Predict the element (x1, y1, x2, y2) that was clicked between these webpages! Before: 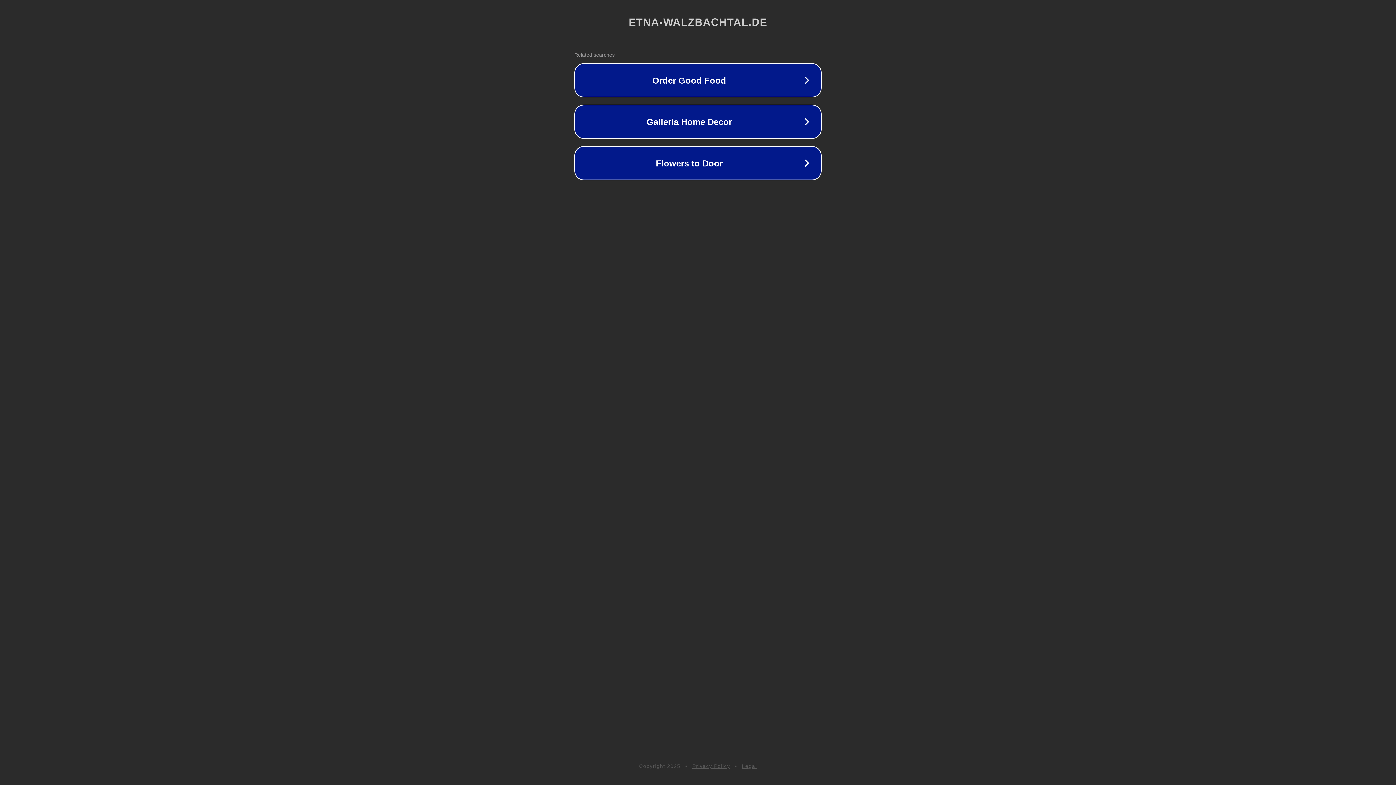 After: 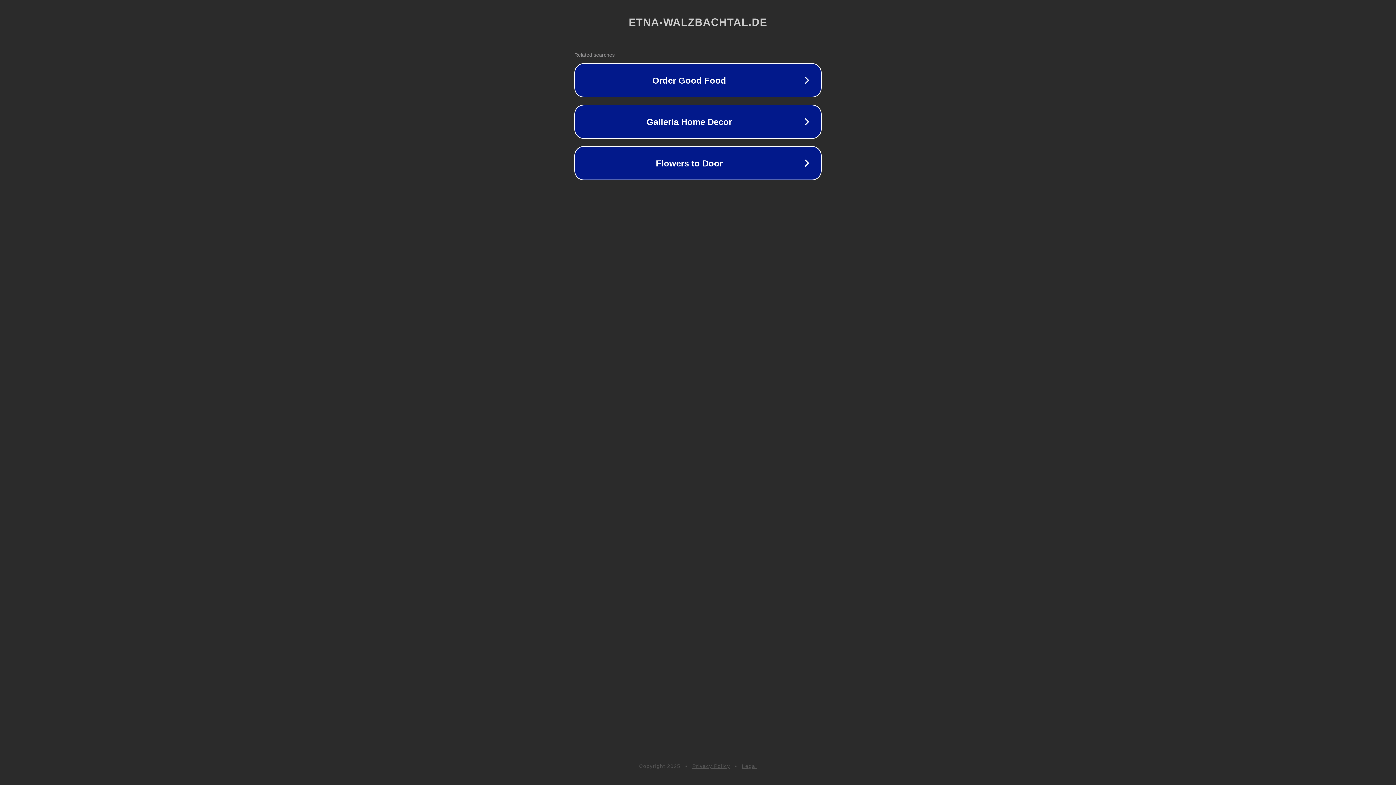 Action: label: Privacy Policy bbox: (692, 763, 730, 769)